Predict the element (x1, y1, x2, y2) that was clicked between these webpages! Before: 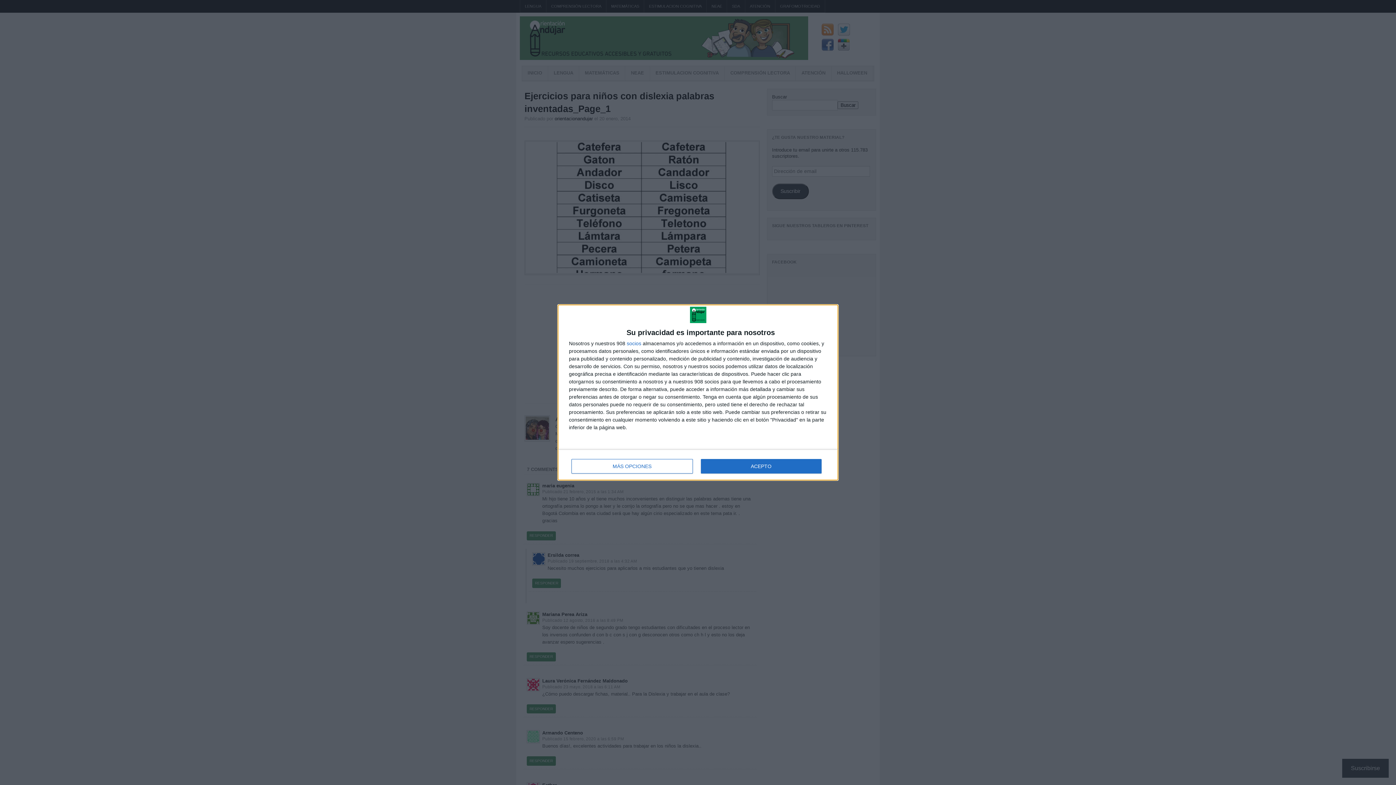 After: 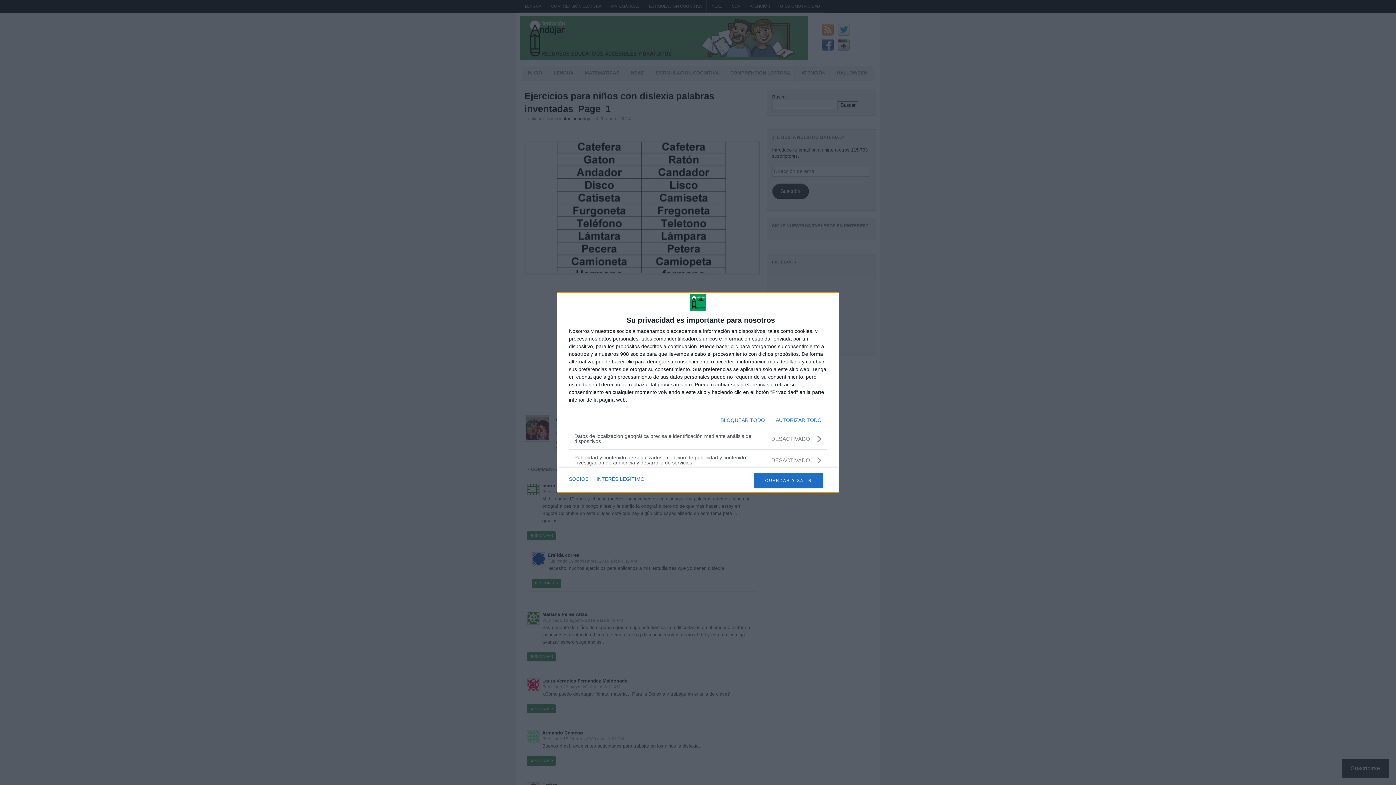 Action: label: MÁS OPCIONES bbox: (571, 459, 692, 473)